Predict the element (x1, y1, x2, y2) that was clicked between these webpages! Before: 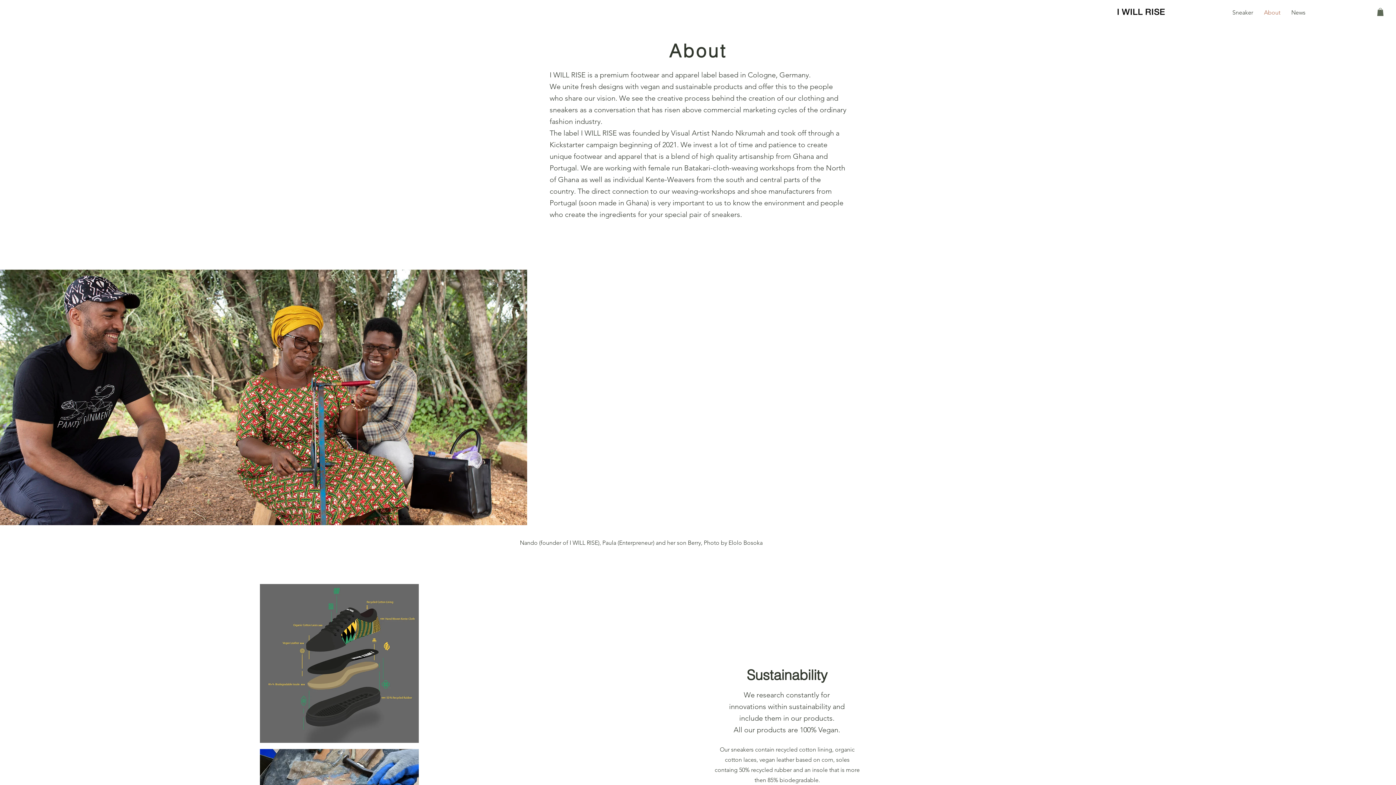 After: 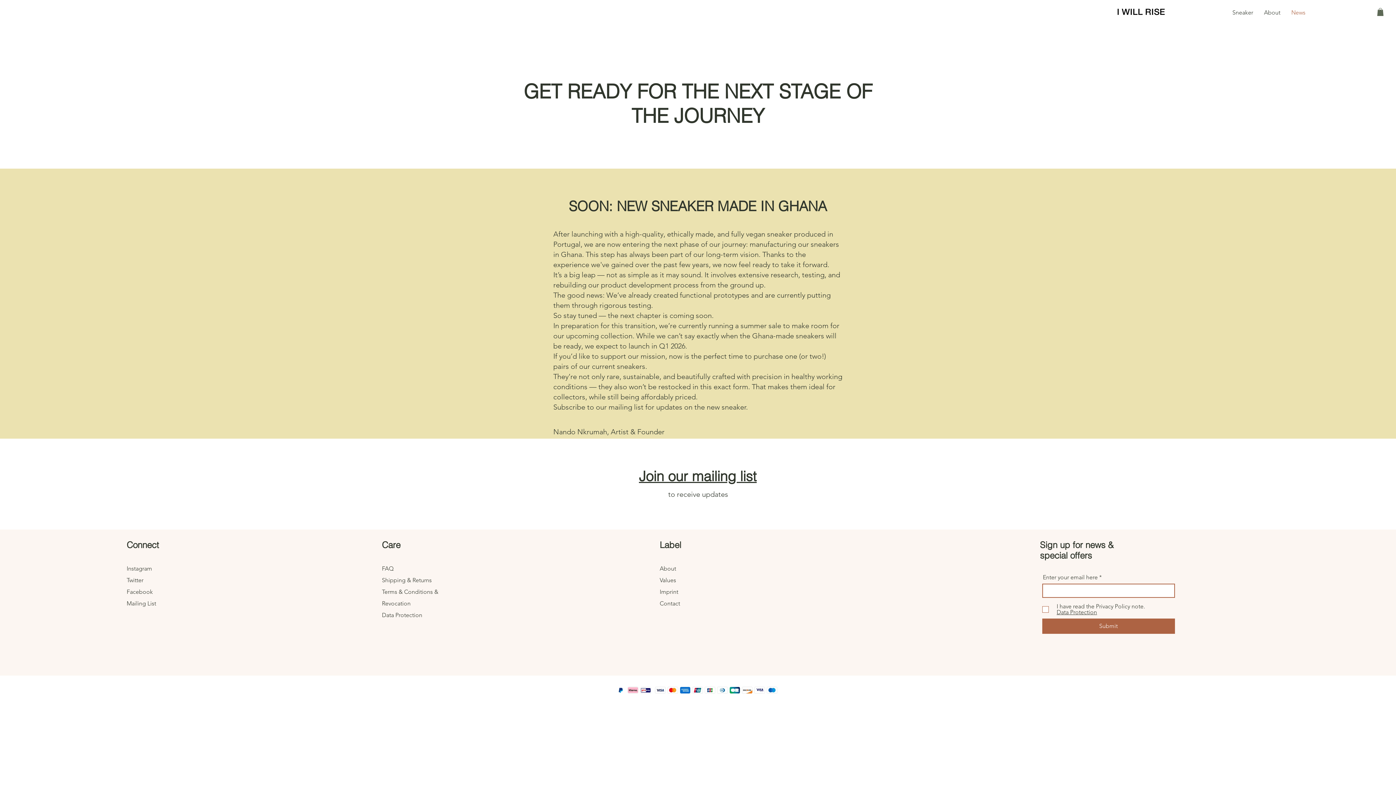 Action: label: News bbox: (1286, 3, 1311, 21)